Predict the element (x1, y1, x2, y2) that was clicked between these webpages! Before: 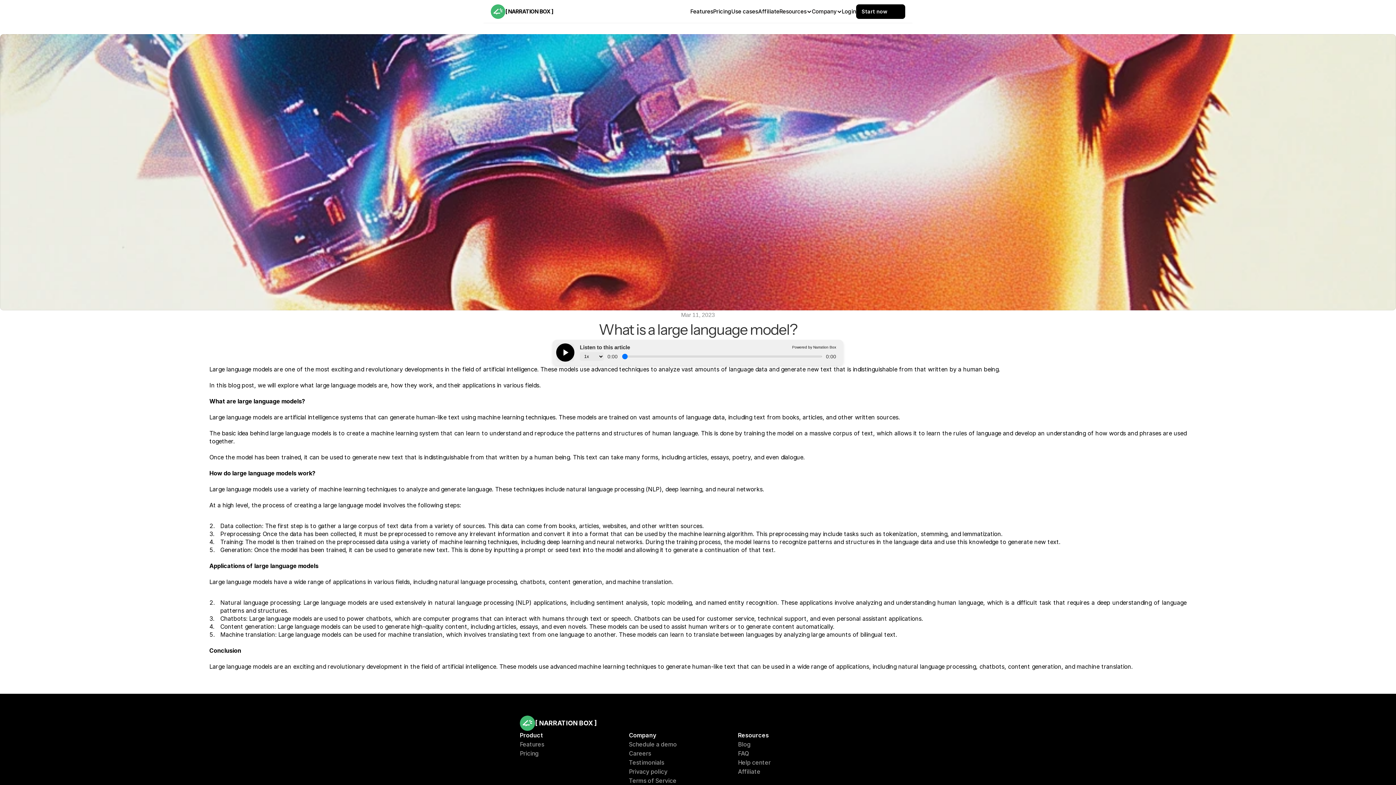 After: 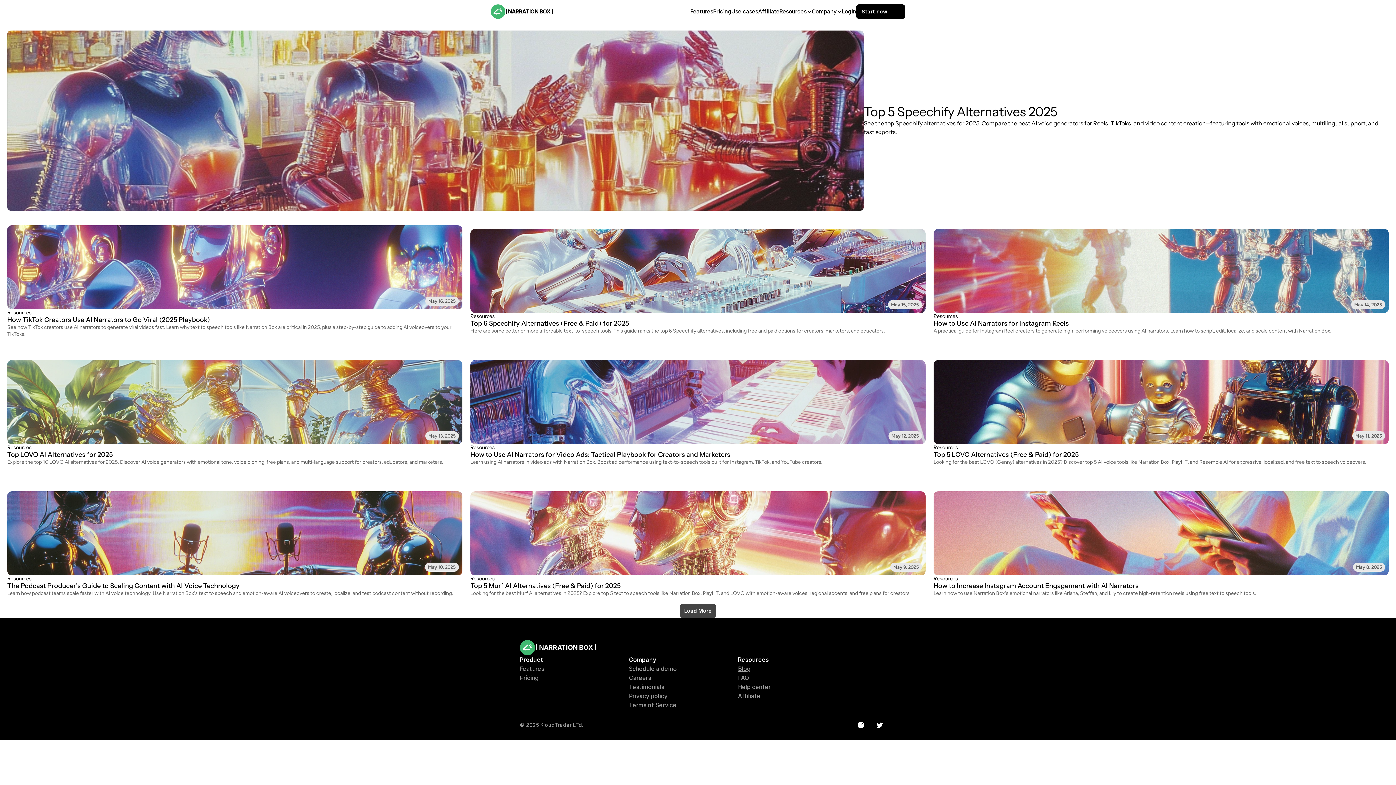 Action: label: Blog bbox: (738, 741, 750, 748)